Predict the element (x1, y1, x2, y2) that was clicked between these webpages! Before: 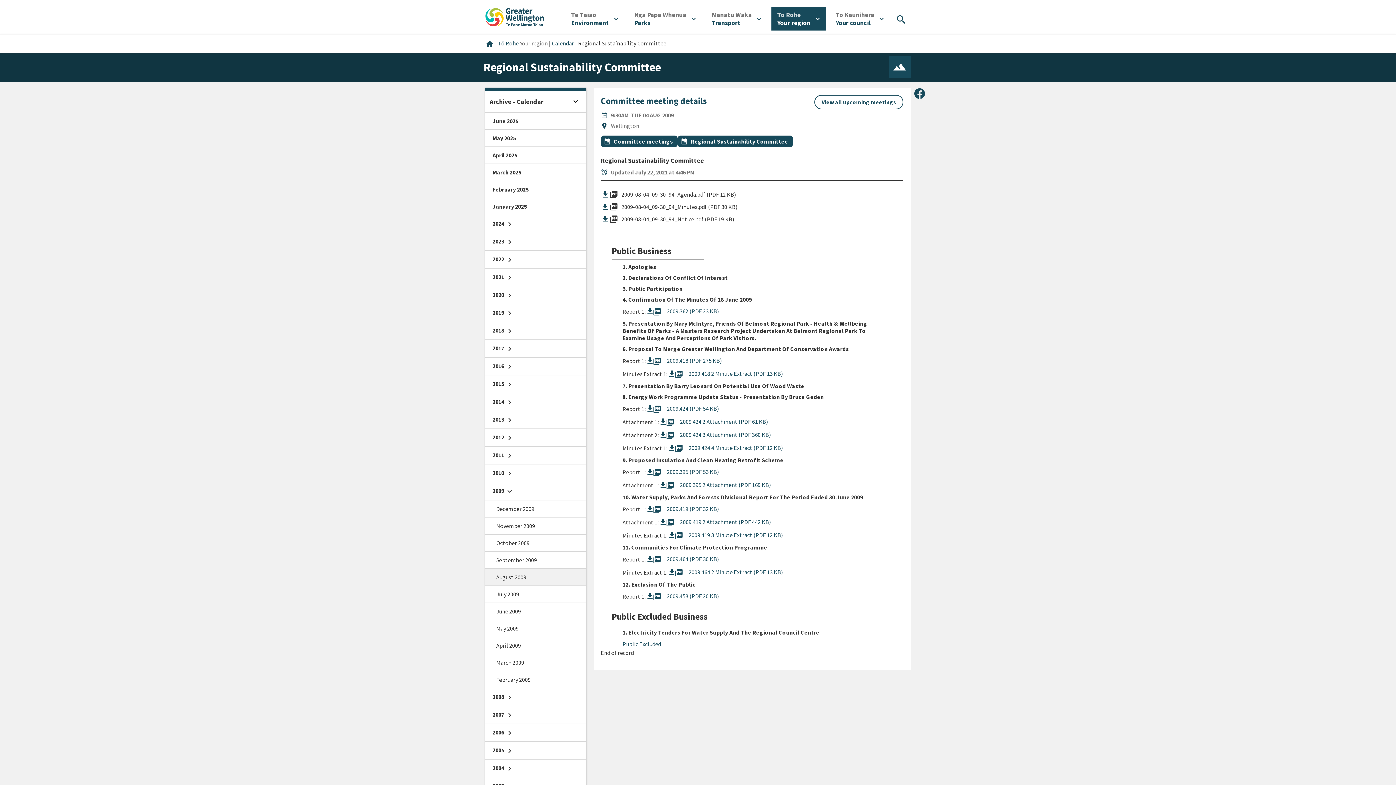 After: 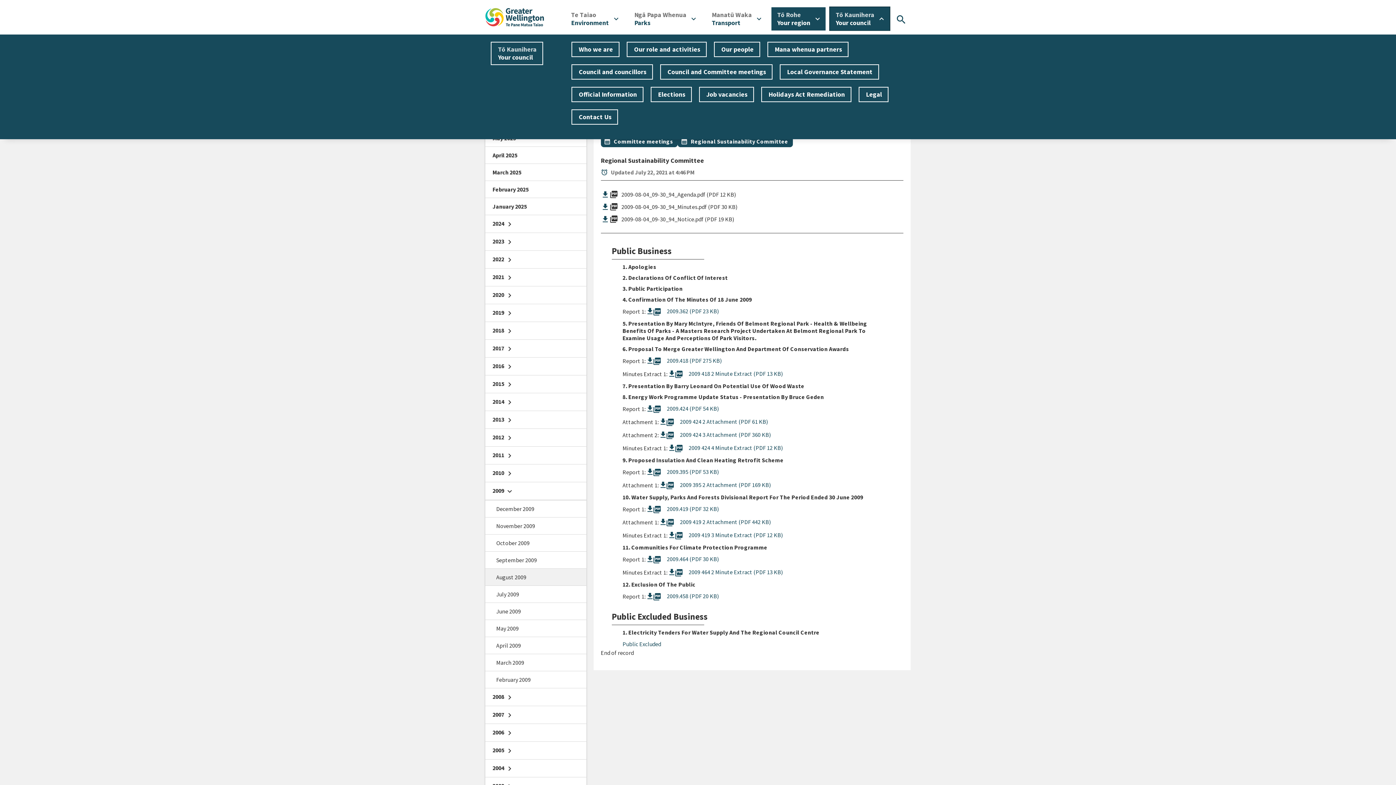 Action: bbox: (830, 7, 889, 30) label: Open